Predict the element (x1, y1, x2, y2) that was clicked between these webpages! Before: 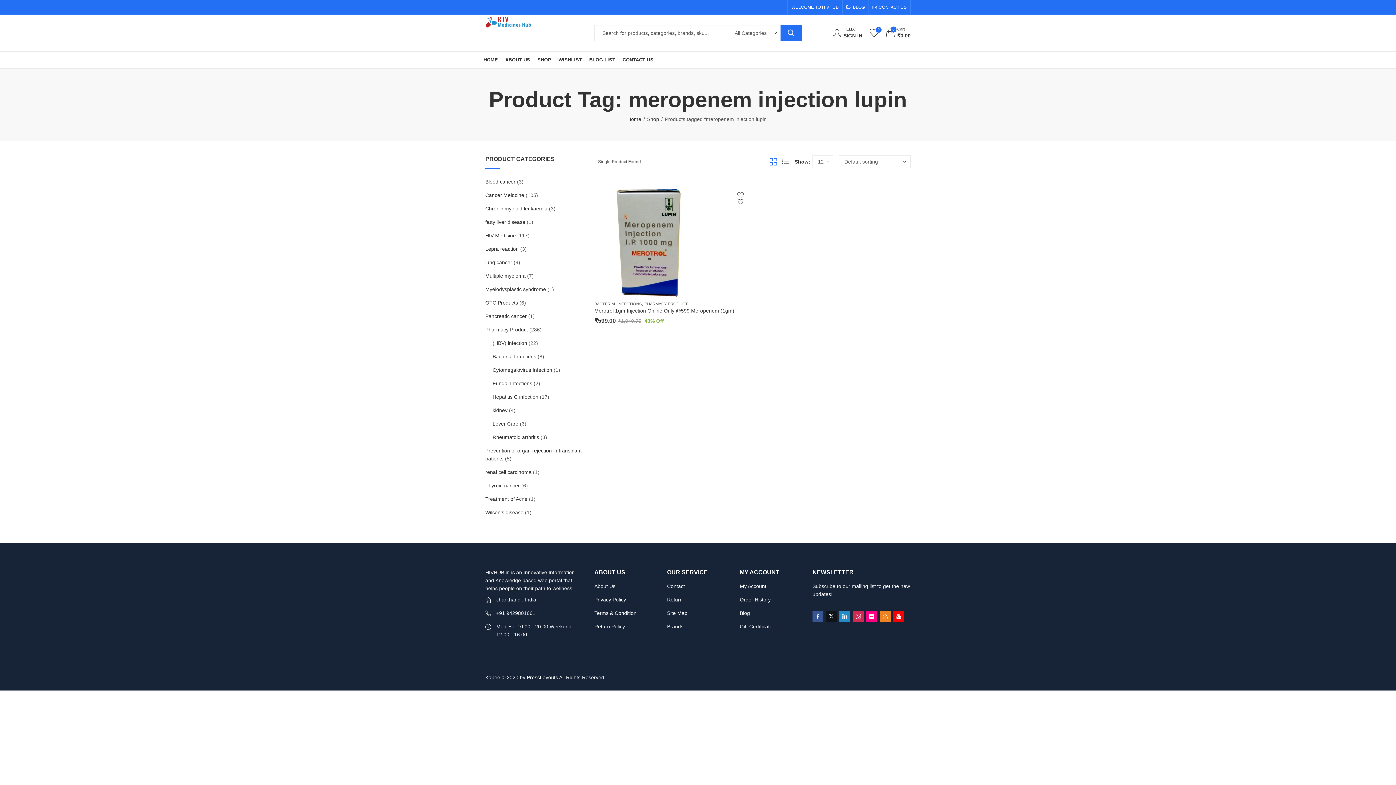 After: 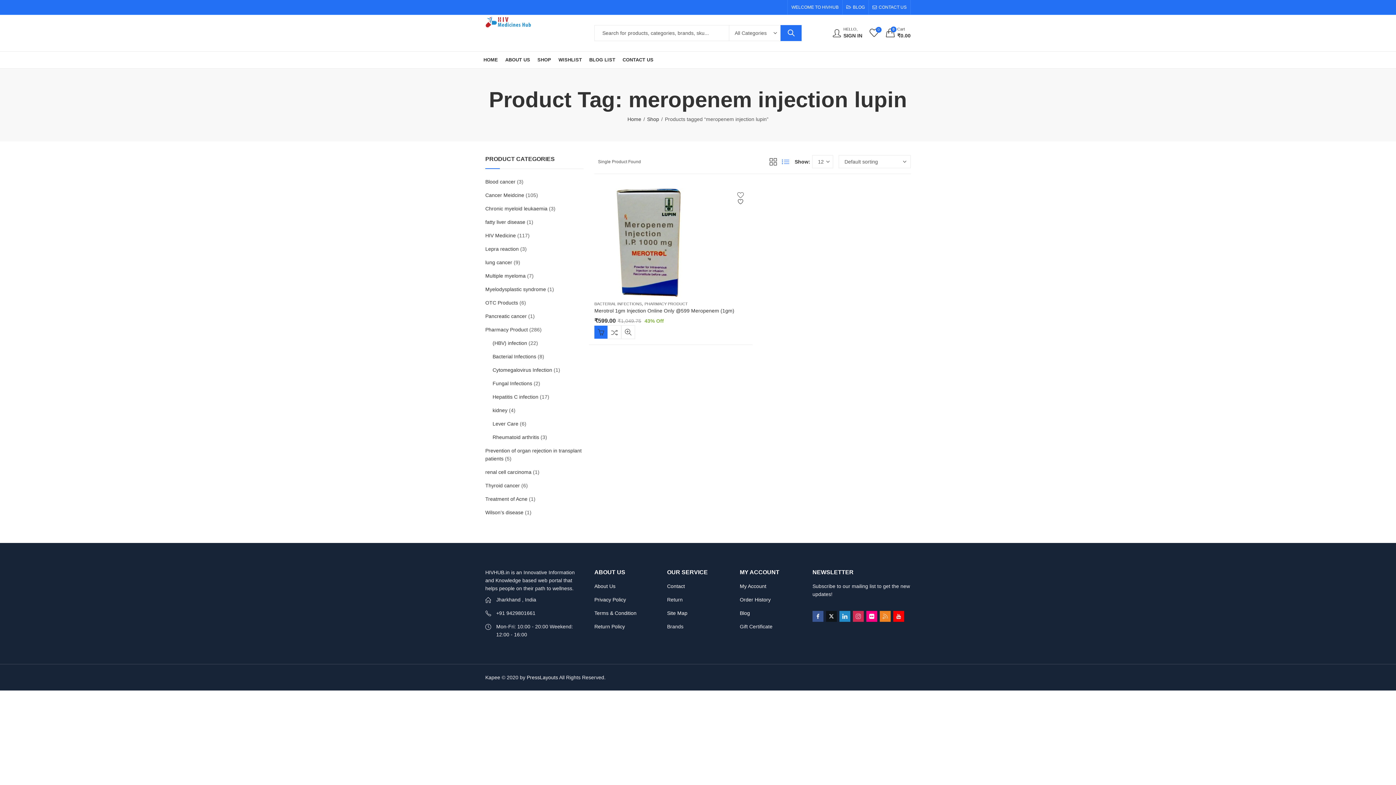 Action: bbox: (782, 156, 789, 167) label: List View